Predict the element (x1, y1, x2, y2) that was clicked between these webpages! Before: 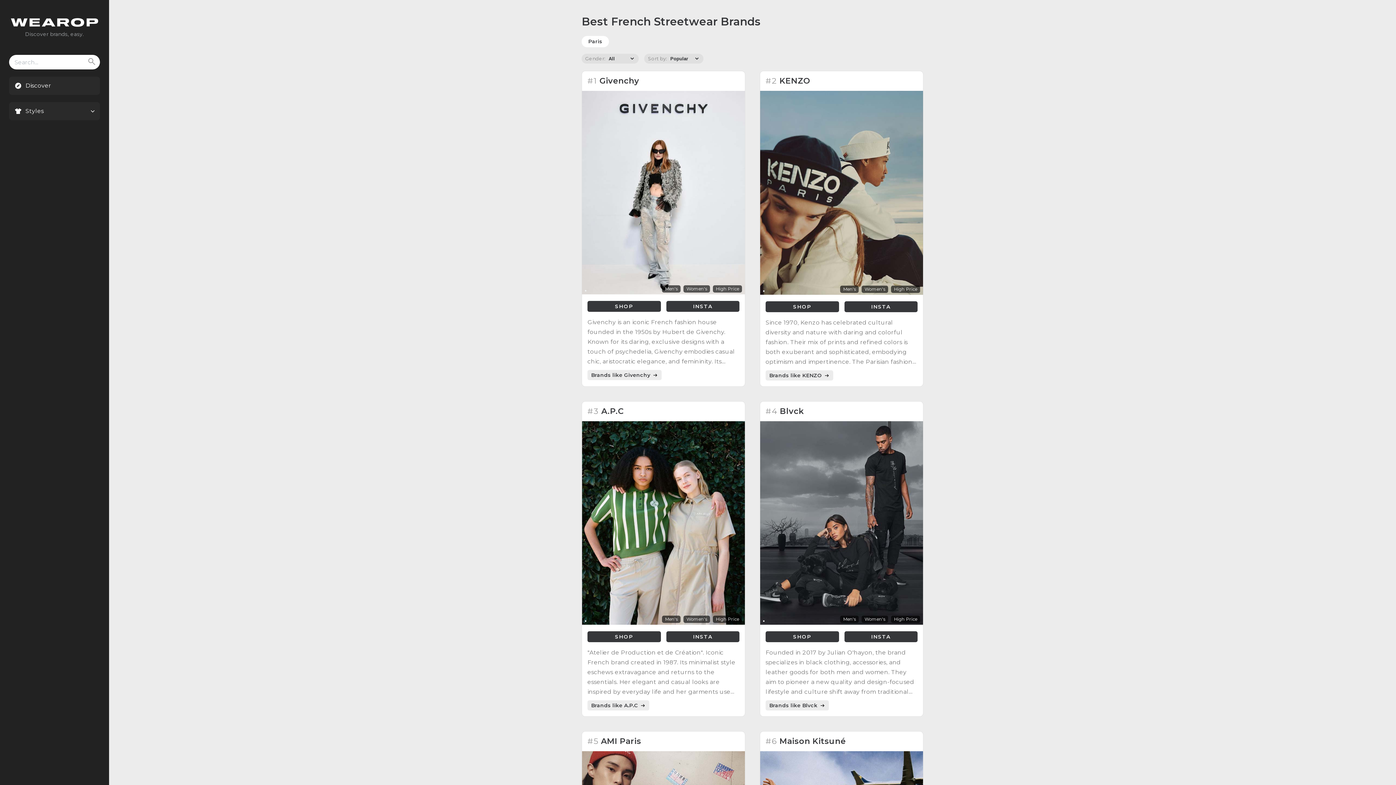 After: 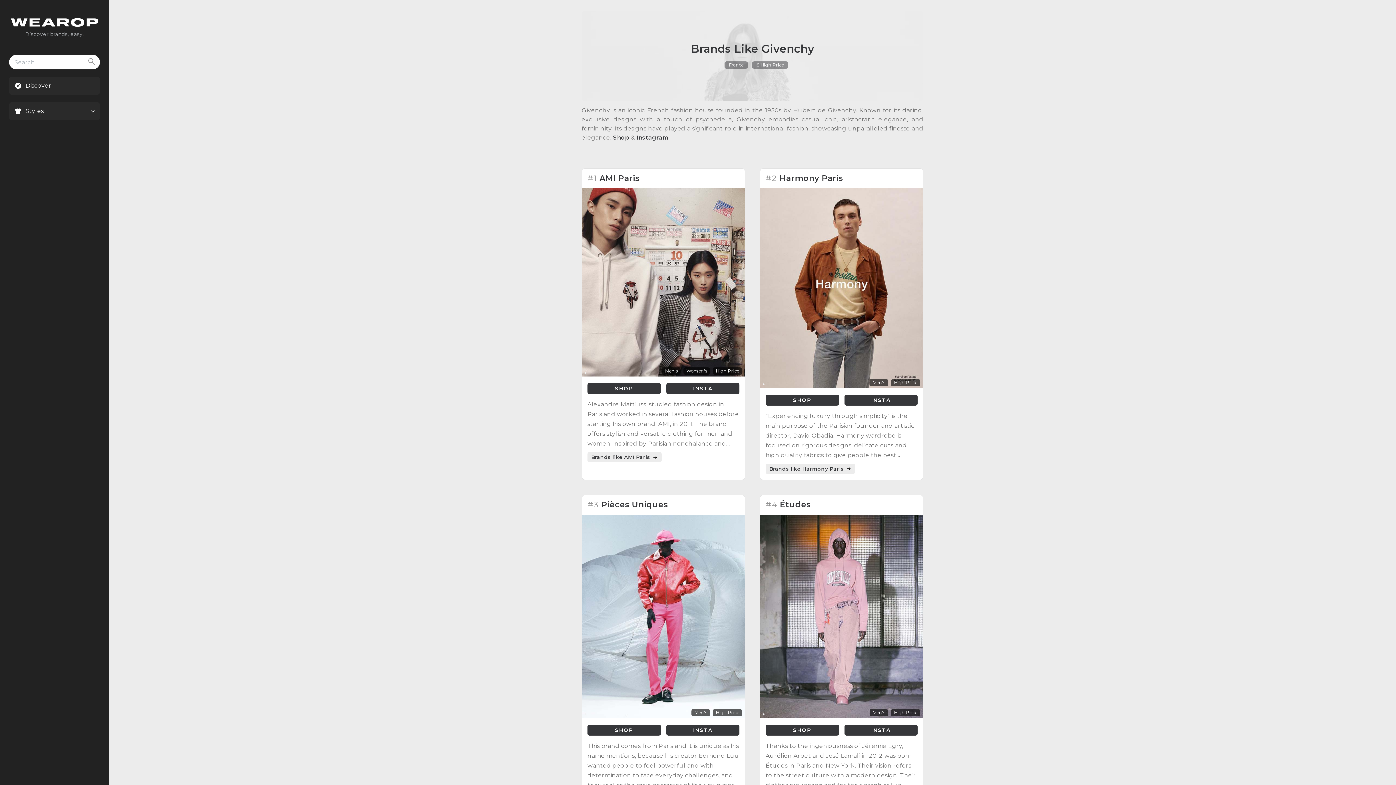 Action: label: Brands like Givenchy  bbox: (587, 370, 661, 380)